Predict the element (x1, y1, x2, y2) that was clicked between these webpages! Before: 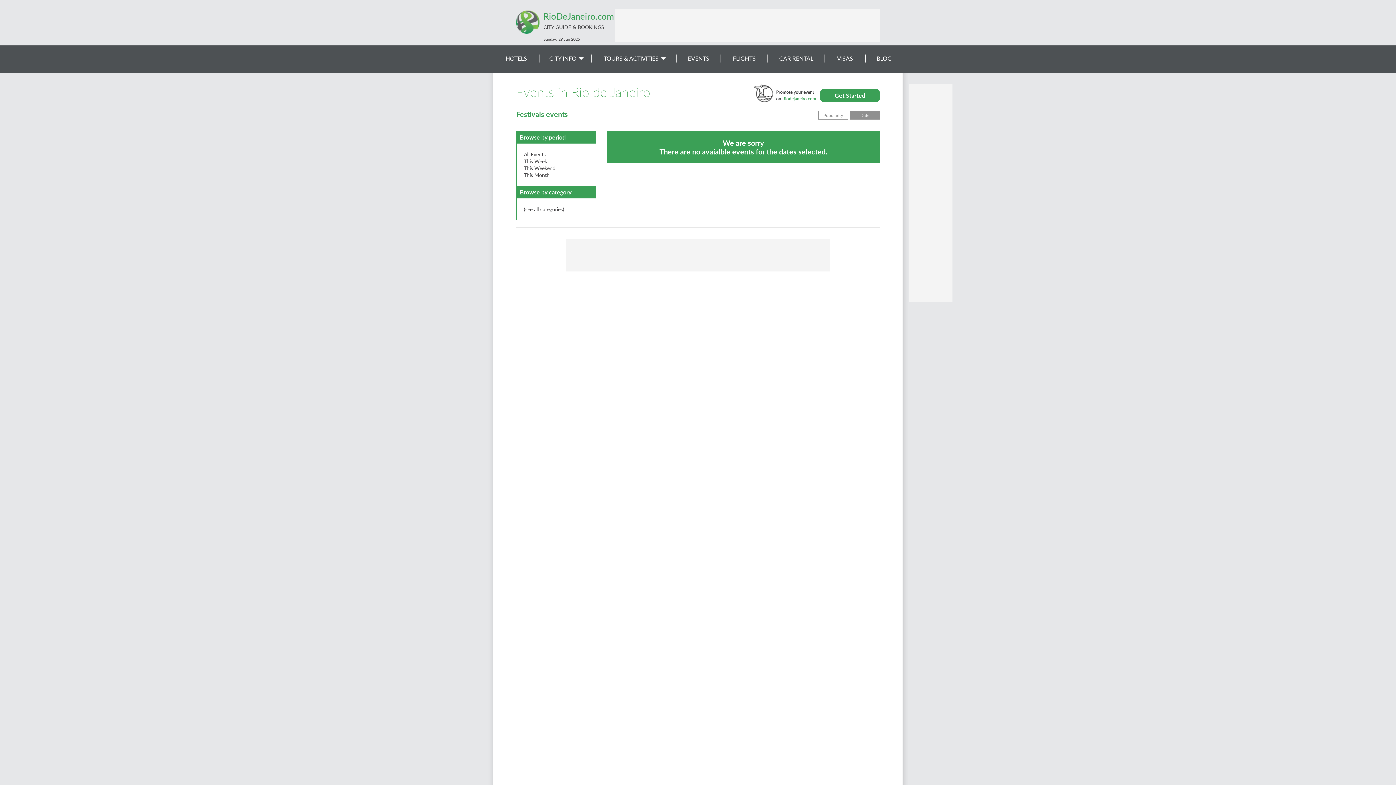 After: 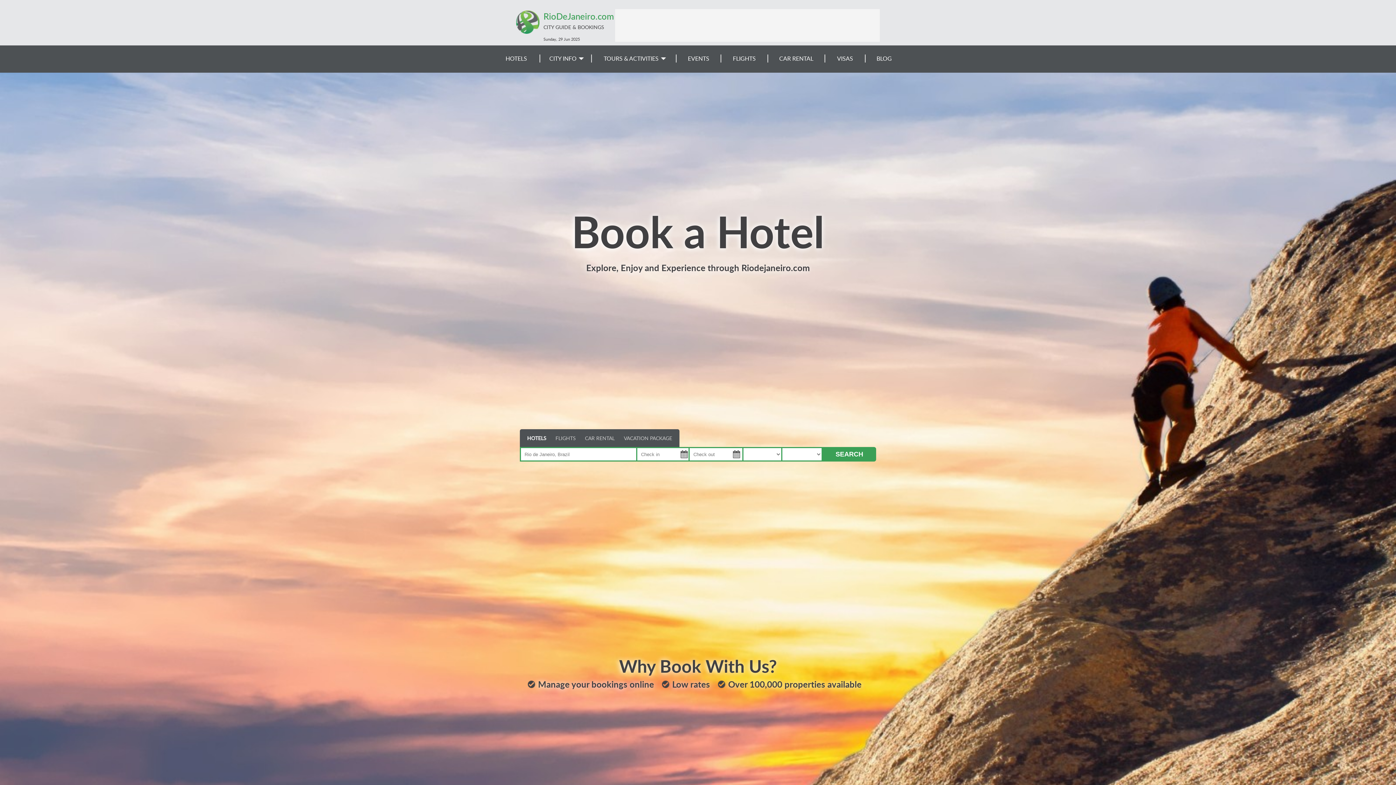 Action: label: HOTELS bbox: (493, 54, 539, 62)